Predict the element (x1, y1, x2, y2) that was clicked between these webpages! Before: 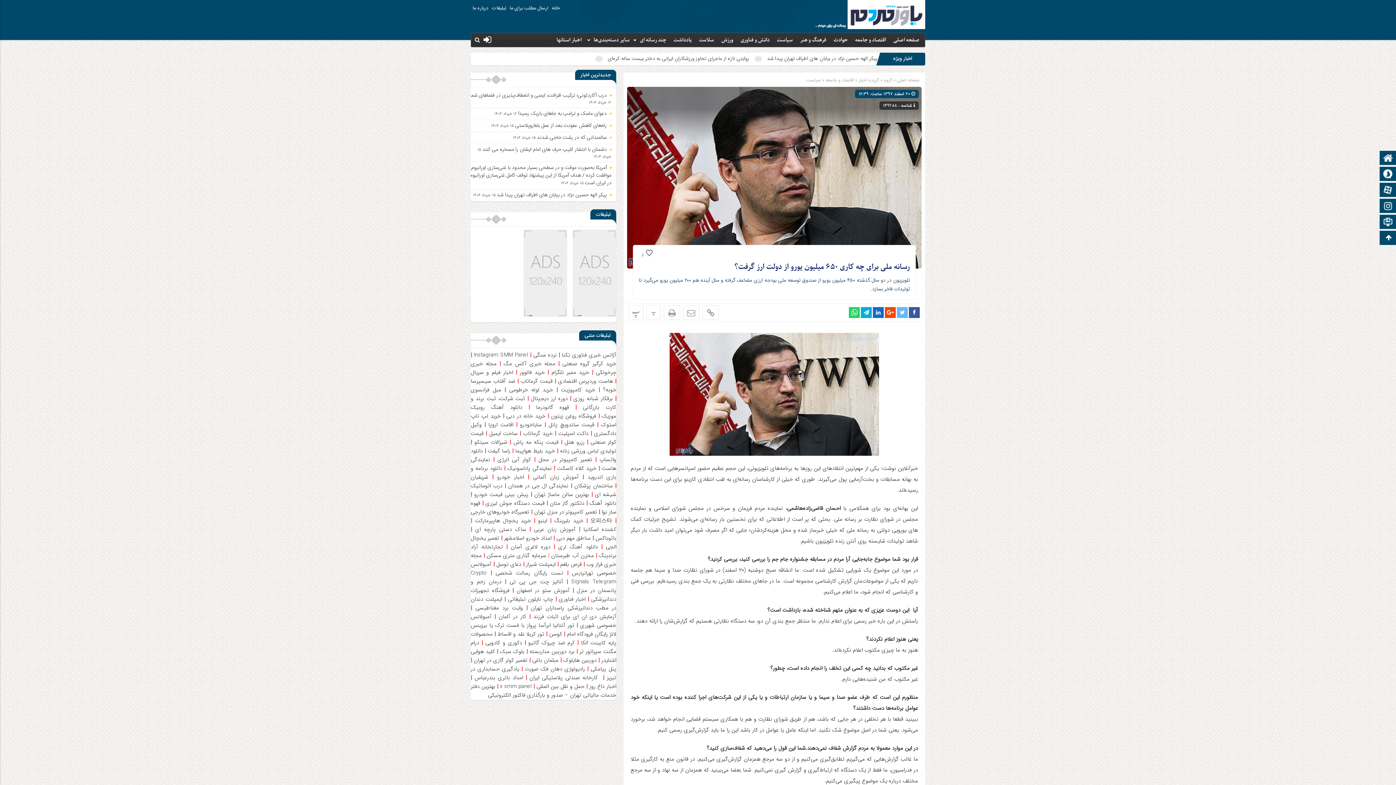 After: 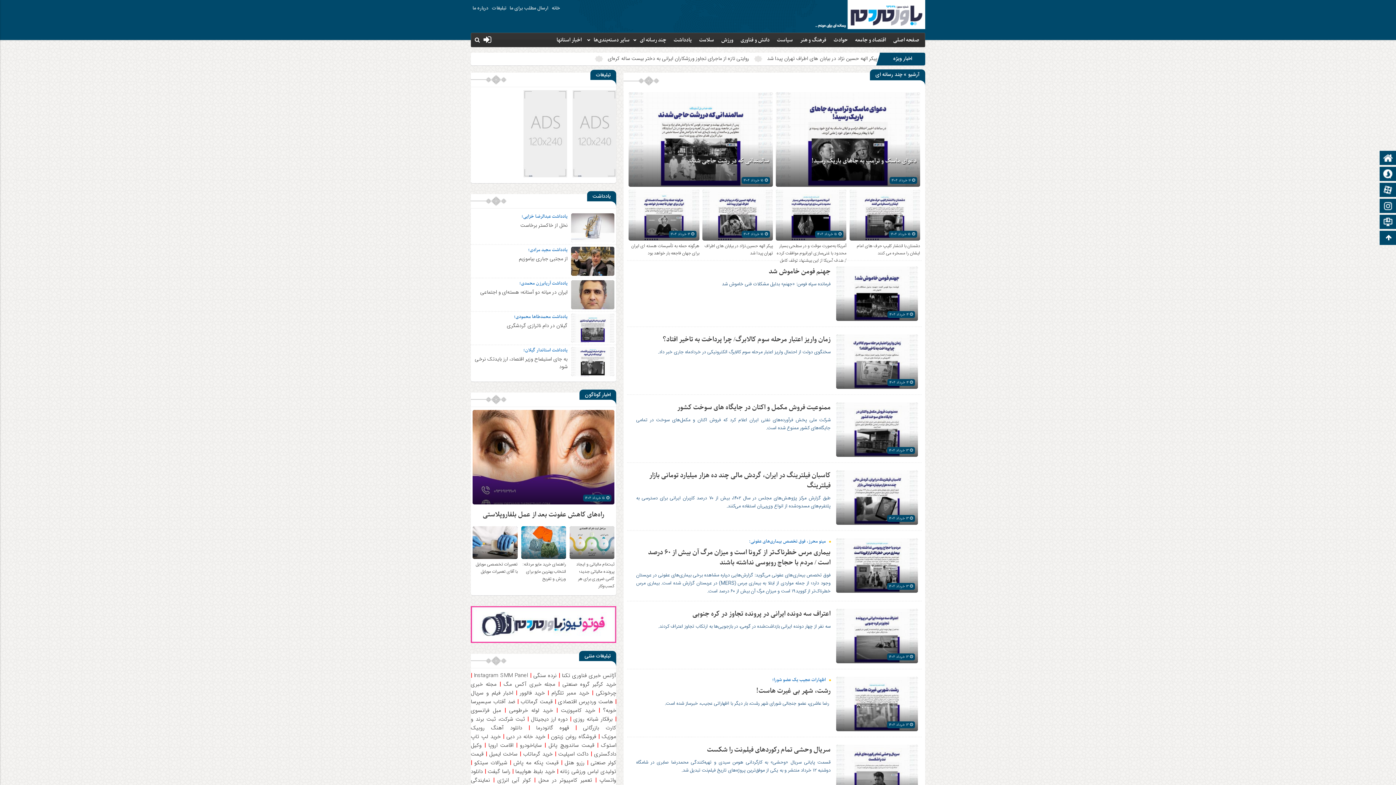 Action: label: چند رسانه ای bbox: (631, 33, 668, 47)